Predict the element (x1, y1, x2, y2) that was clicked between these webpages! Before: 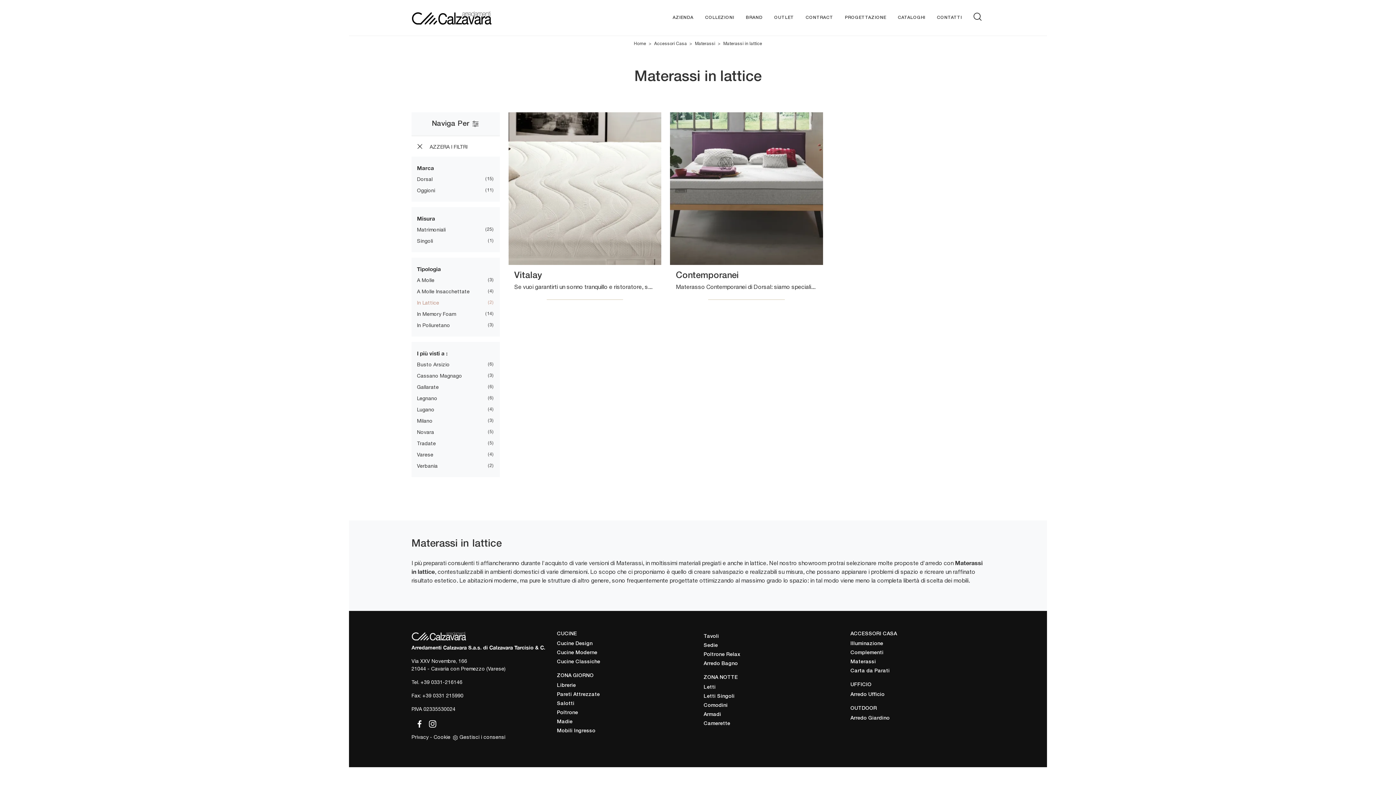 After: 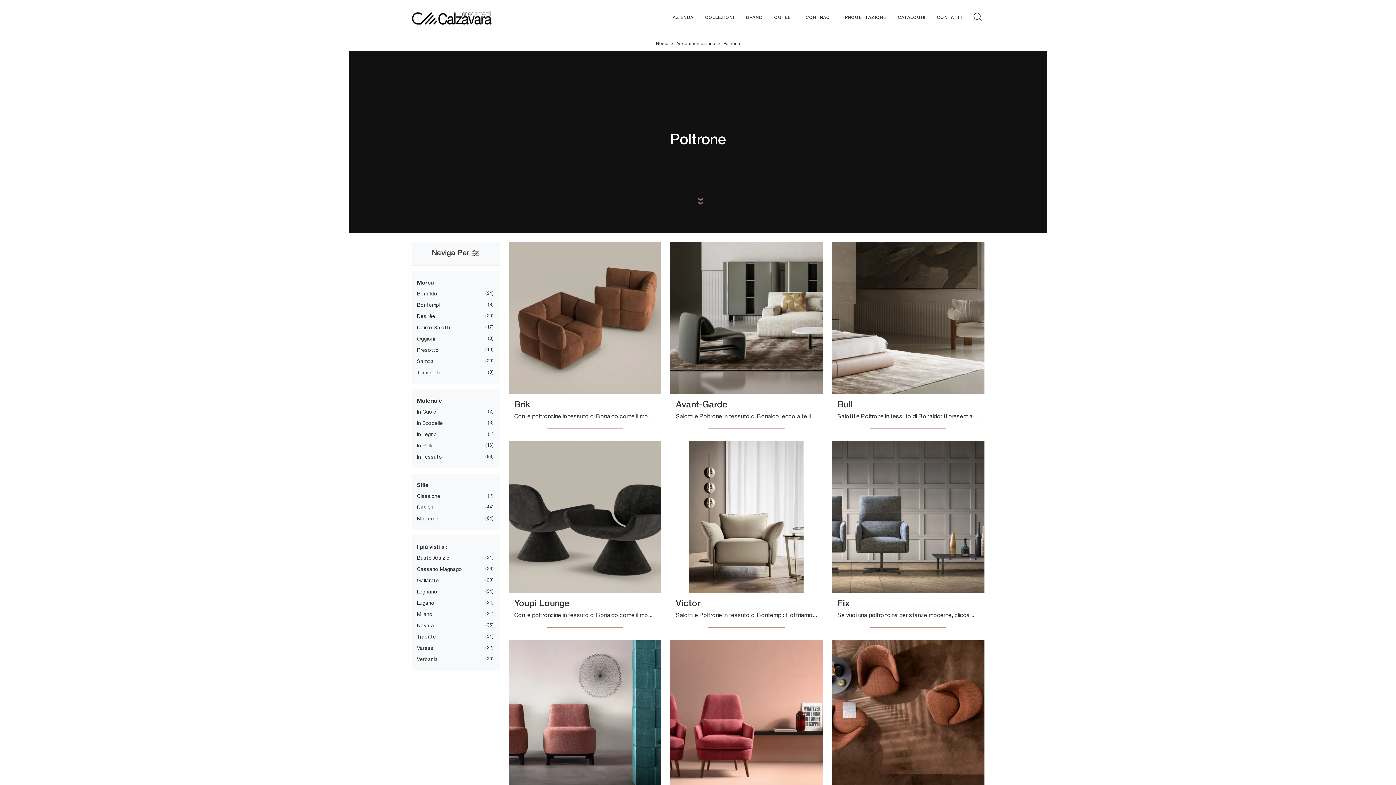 Action: label: Poltrone bbox: (557, 709, 691, 718)